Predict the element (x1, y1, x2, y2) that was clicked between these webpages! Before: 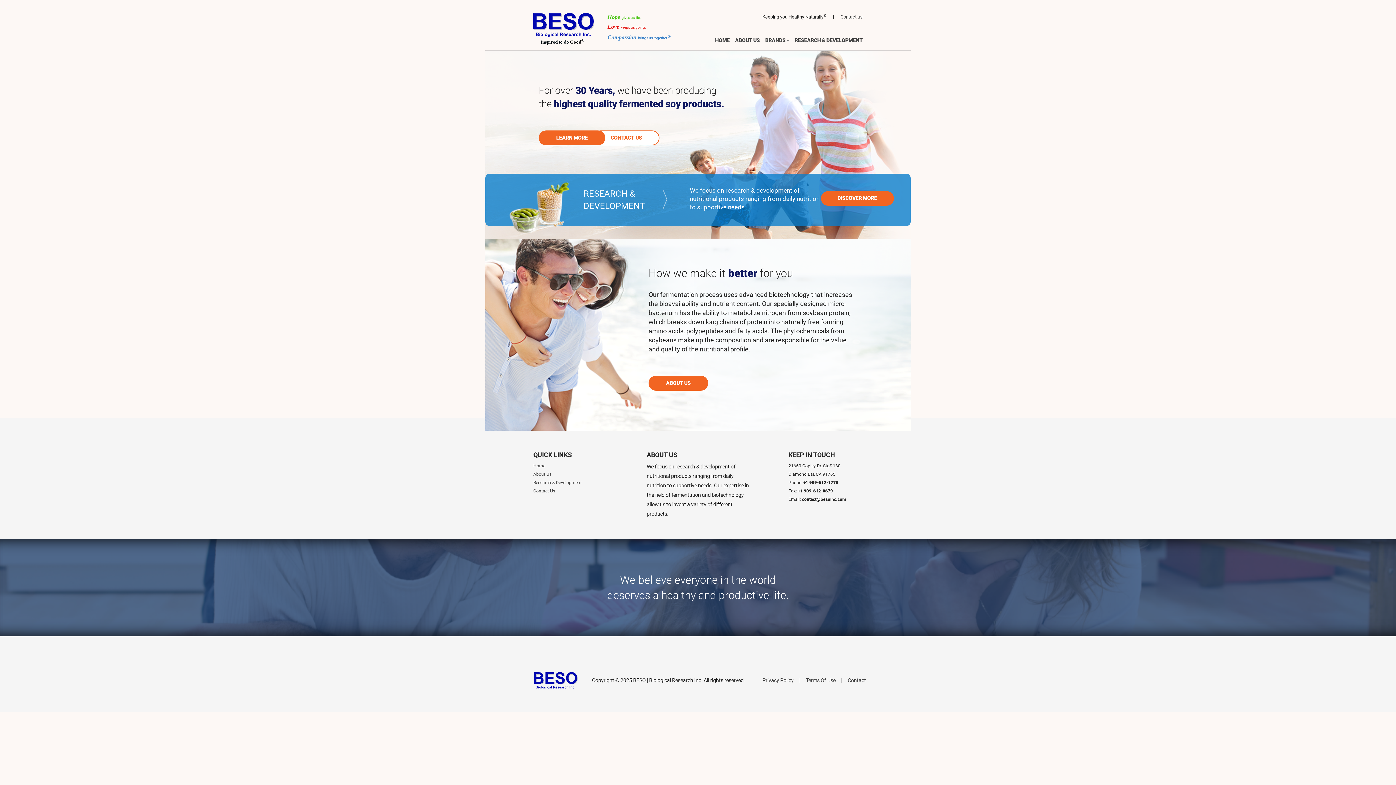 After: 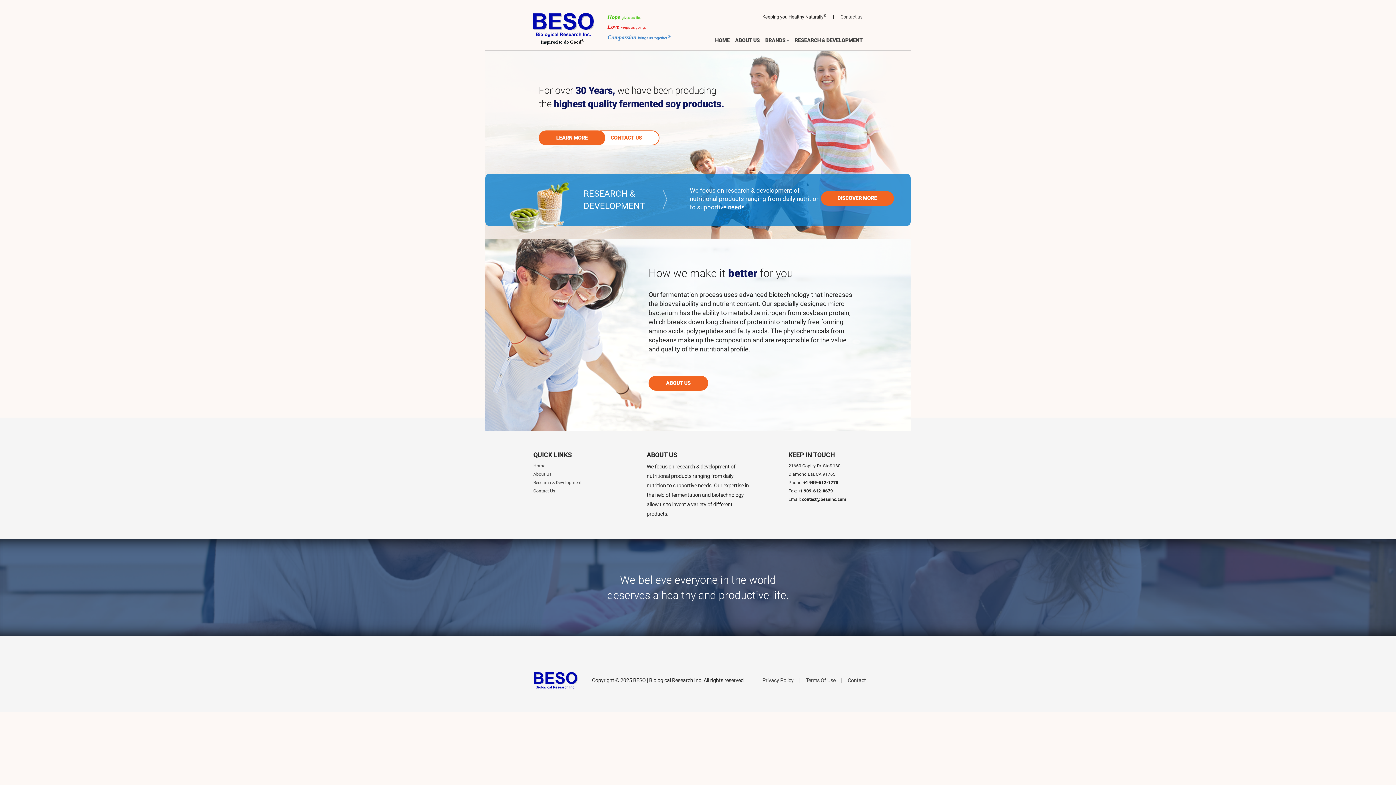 Action: bbox: (715, 37, 729, 43) label: HOME